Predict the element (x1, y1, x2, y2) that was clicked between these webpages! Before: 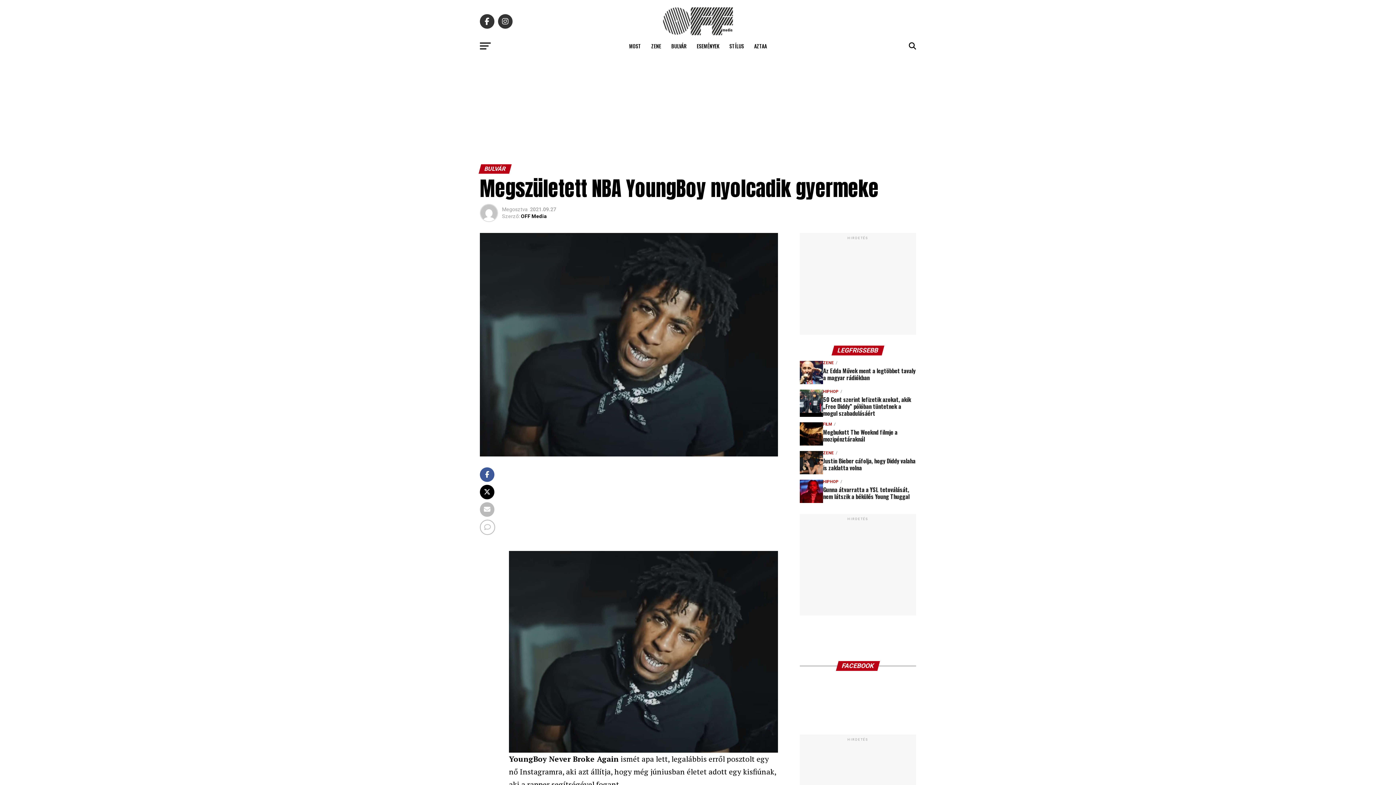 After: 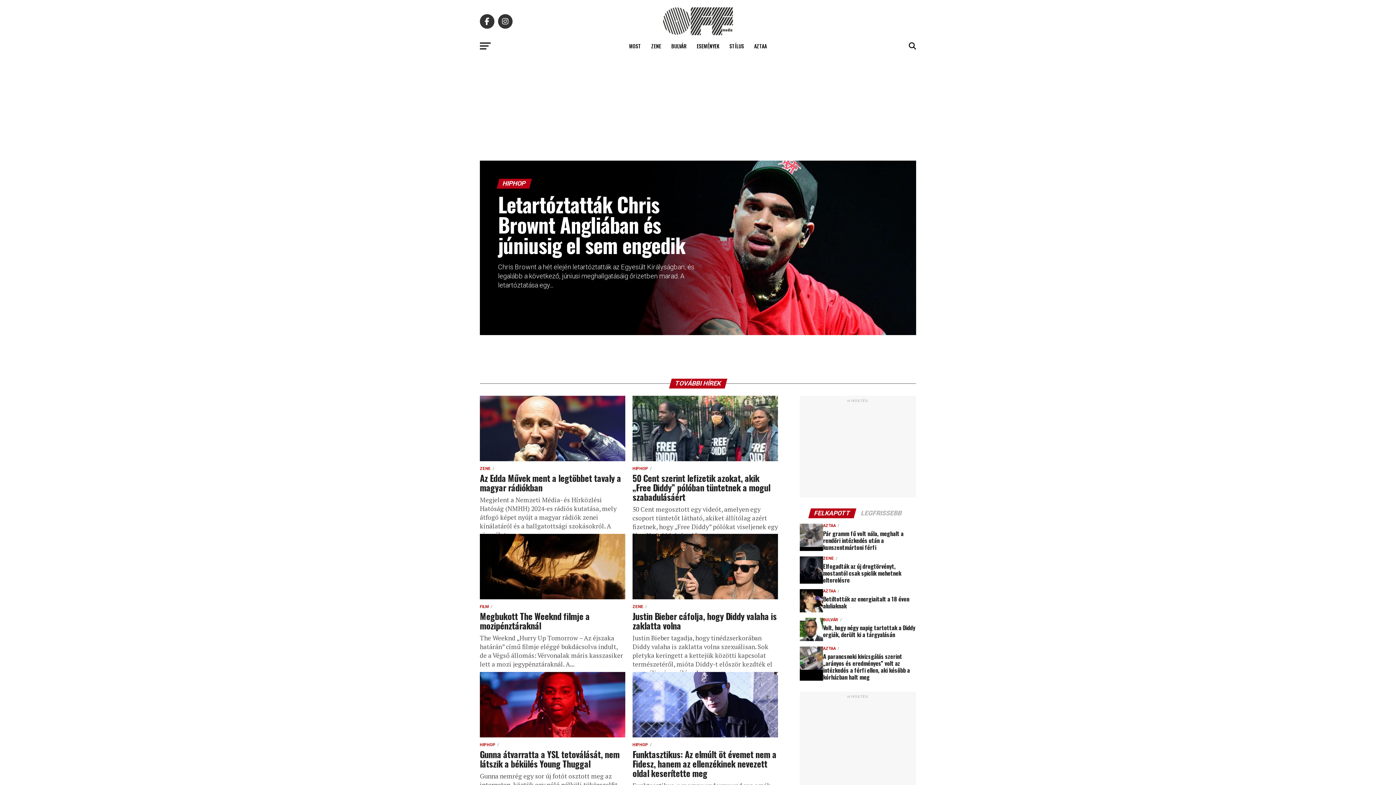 Action: bbox: (624, 37, 645, 55) label: MOST